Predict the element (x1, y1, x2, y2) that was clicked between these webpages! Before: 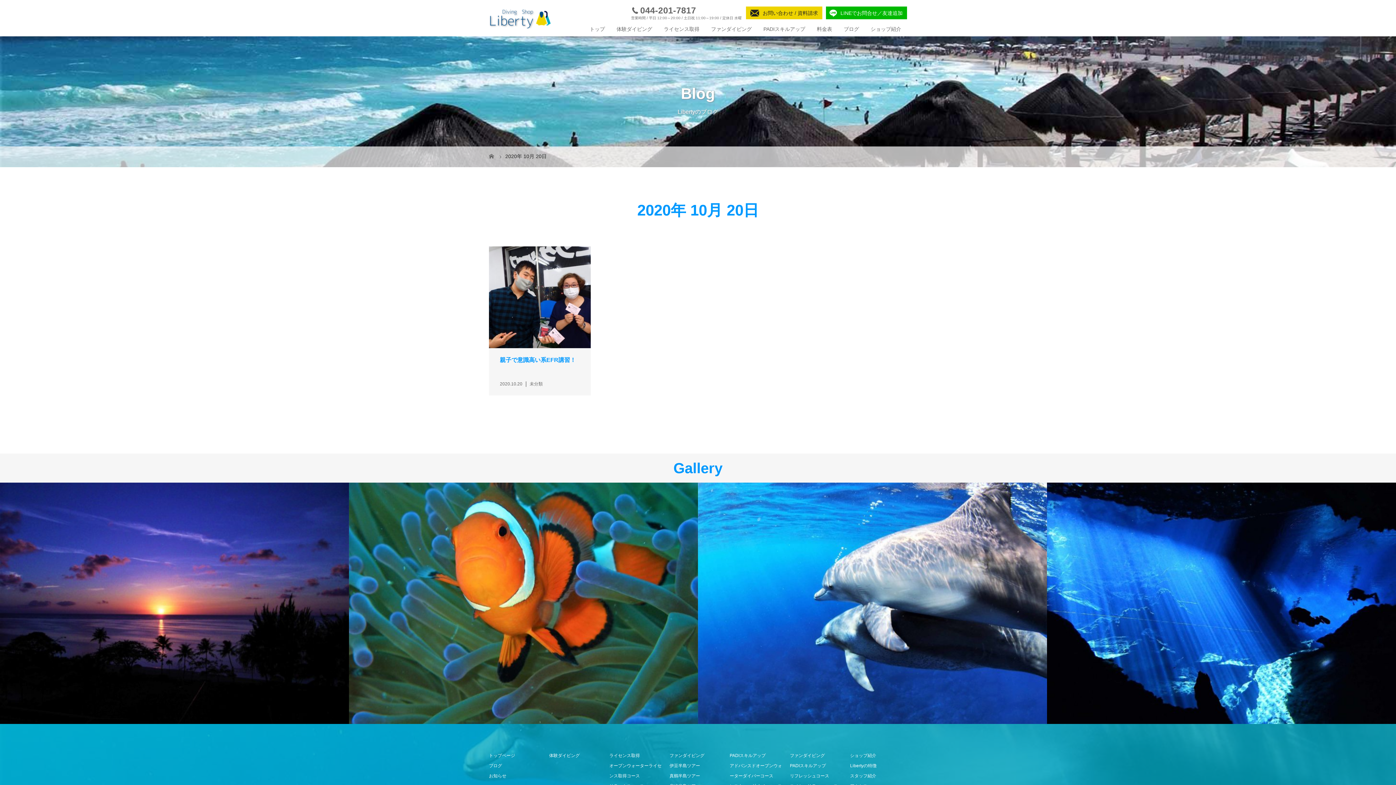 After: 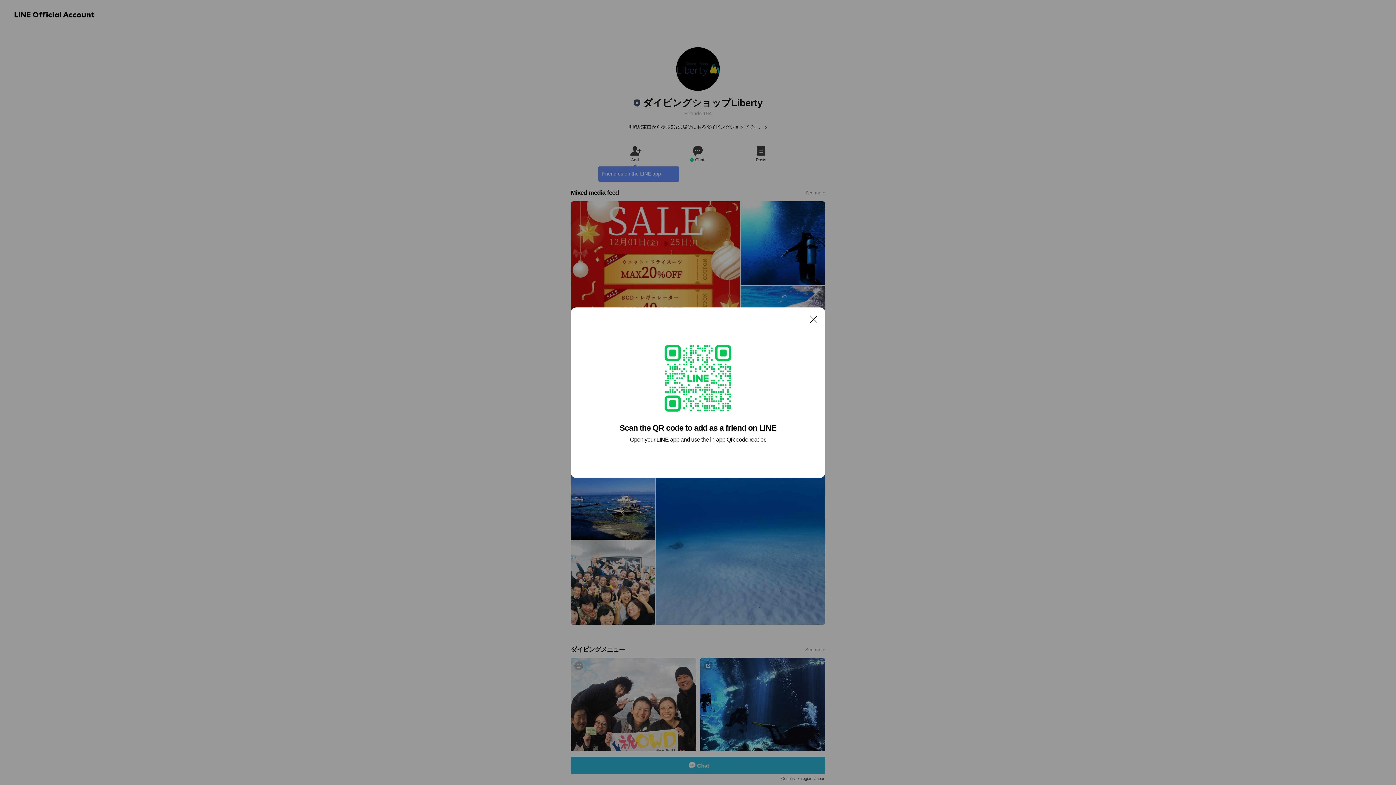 Action: label: LINEでお問合せ／友達追加 bbox: (826, 6, 907, 19)